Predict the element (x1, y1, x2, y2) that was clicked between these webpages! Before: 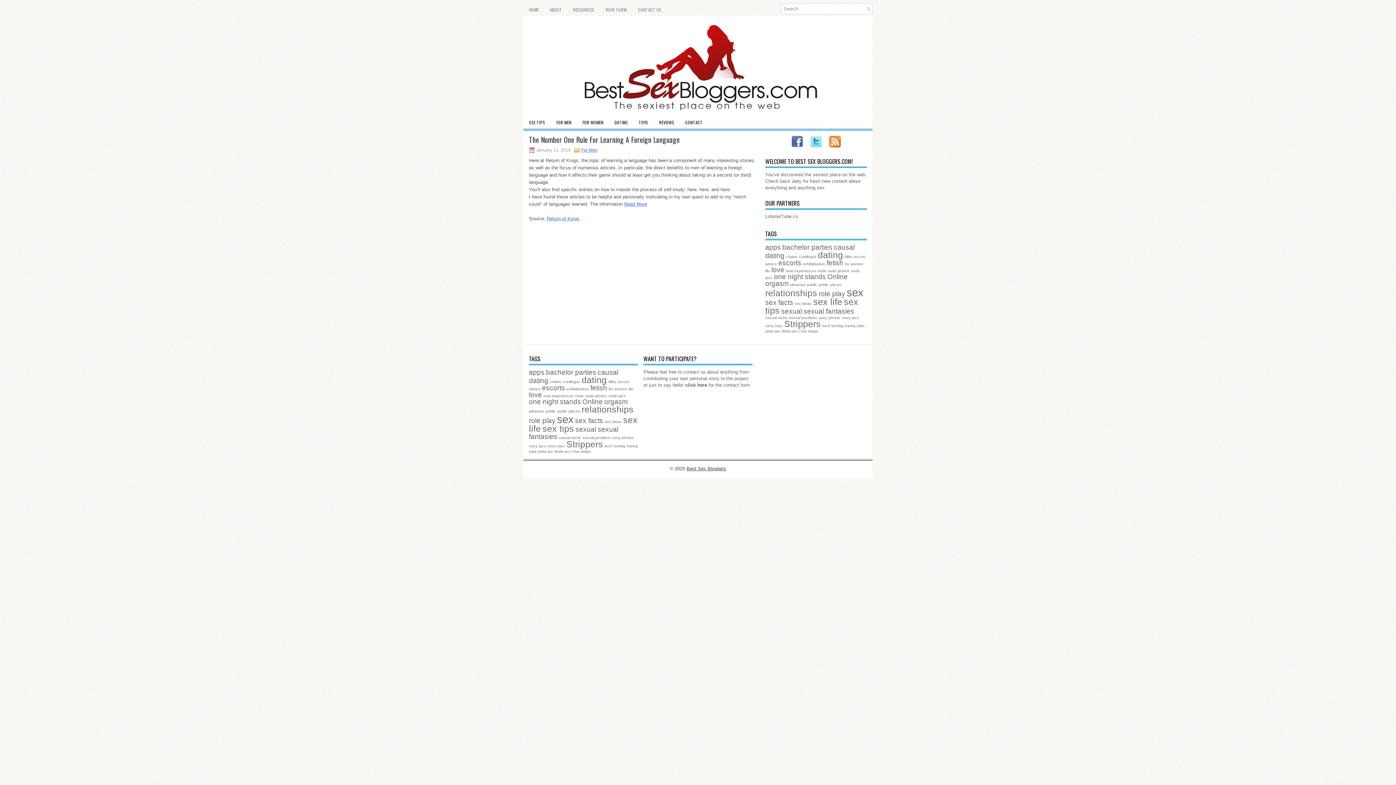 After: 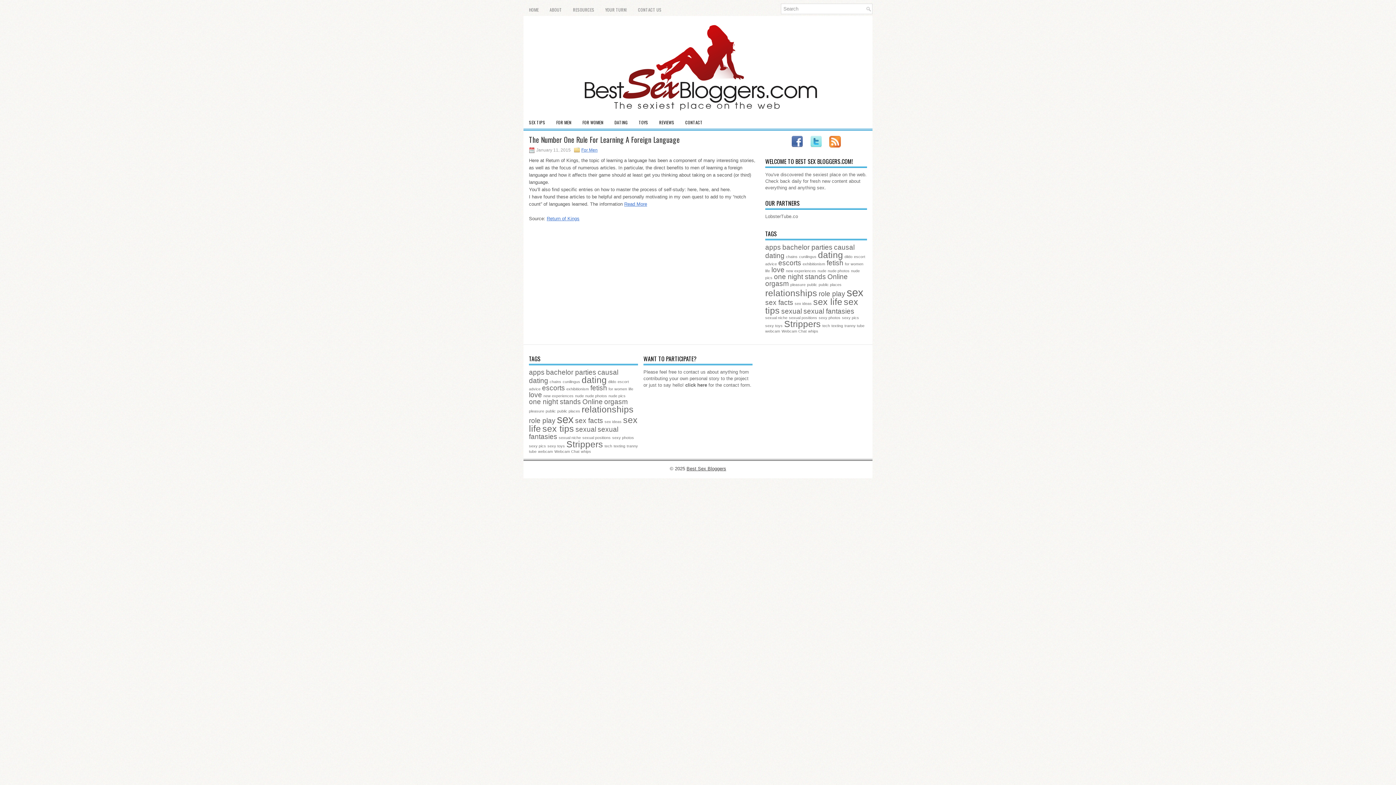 Action: bbox: (829, 143, 841, 148)